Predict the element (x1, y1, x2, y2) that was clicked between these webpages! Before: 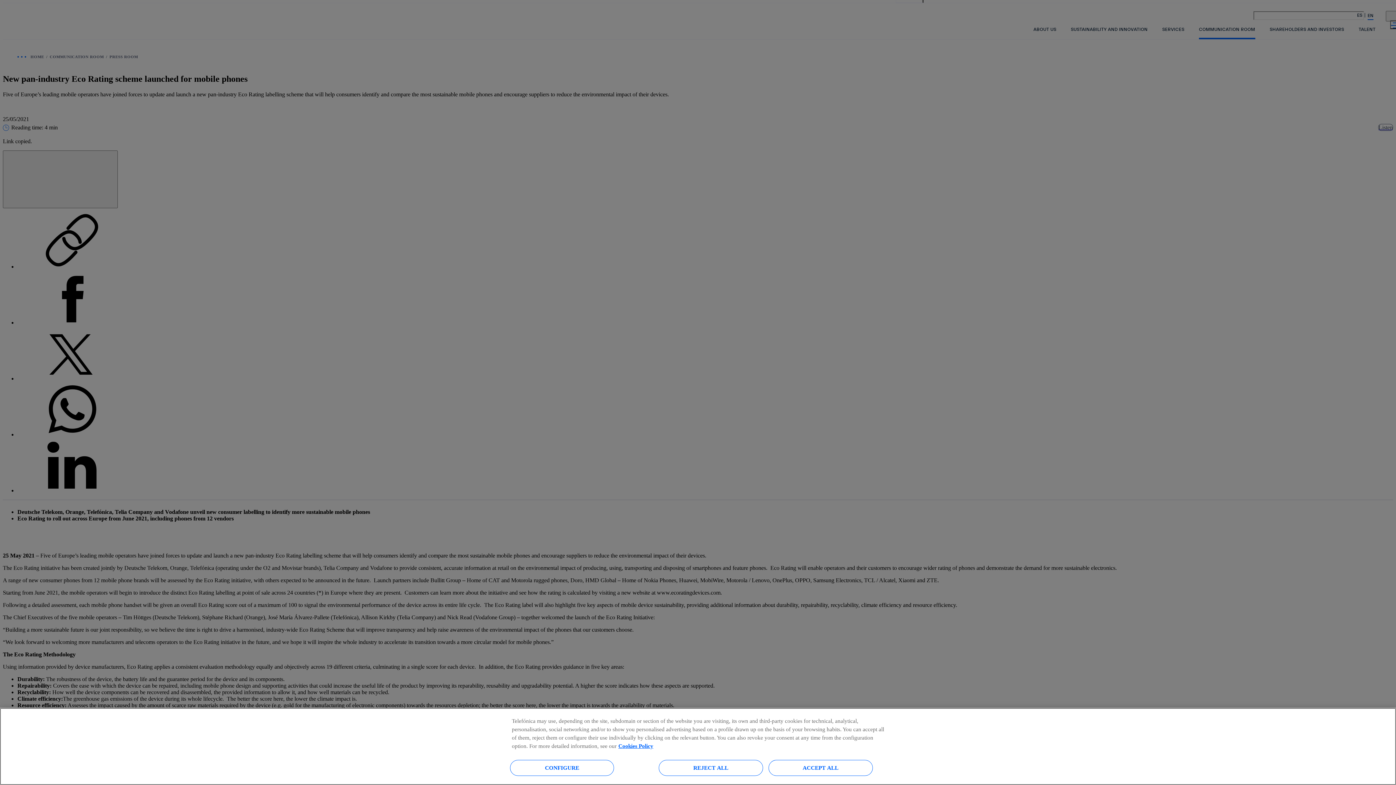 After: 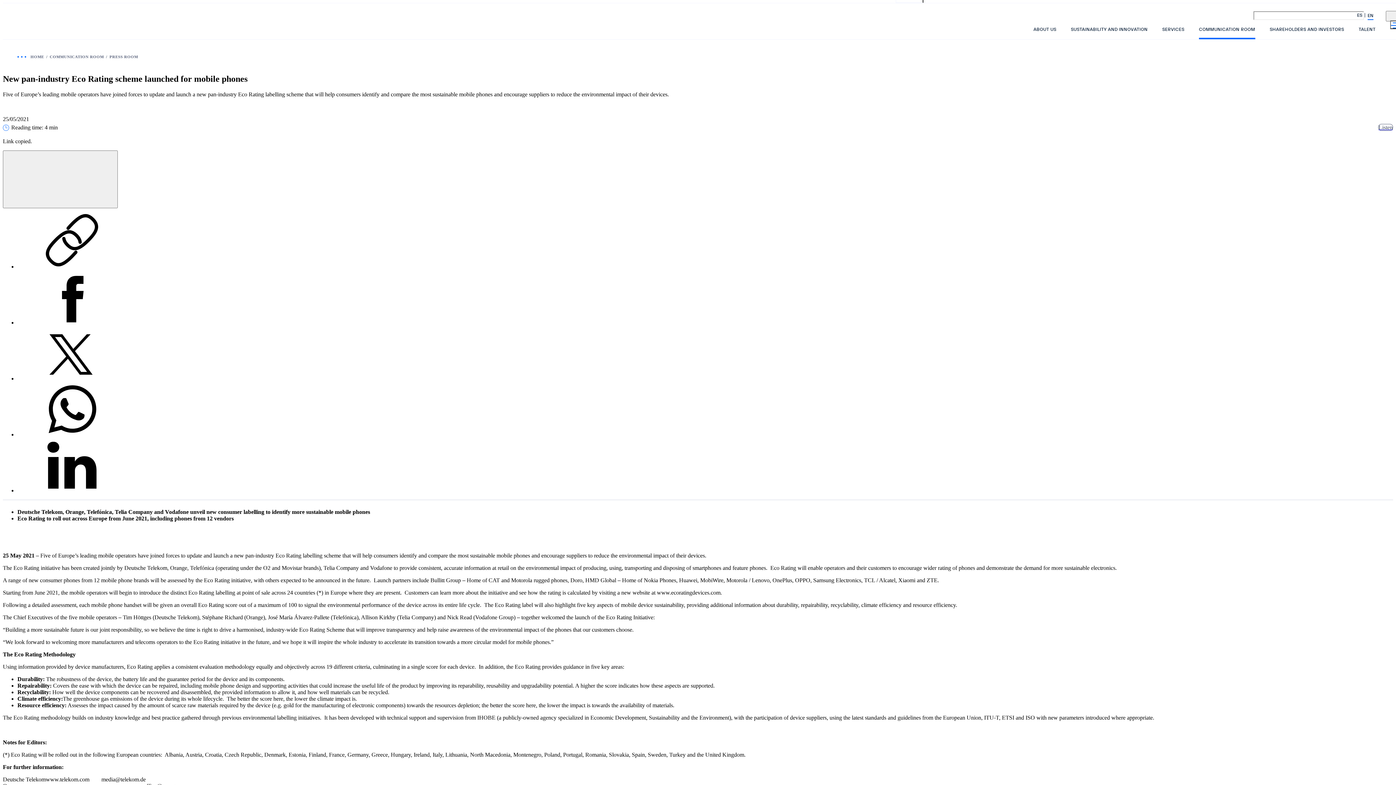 Action: bbox: (658, 760, 763, 776) label: REJECT ALL